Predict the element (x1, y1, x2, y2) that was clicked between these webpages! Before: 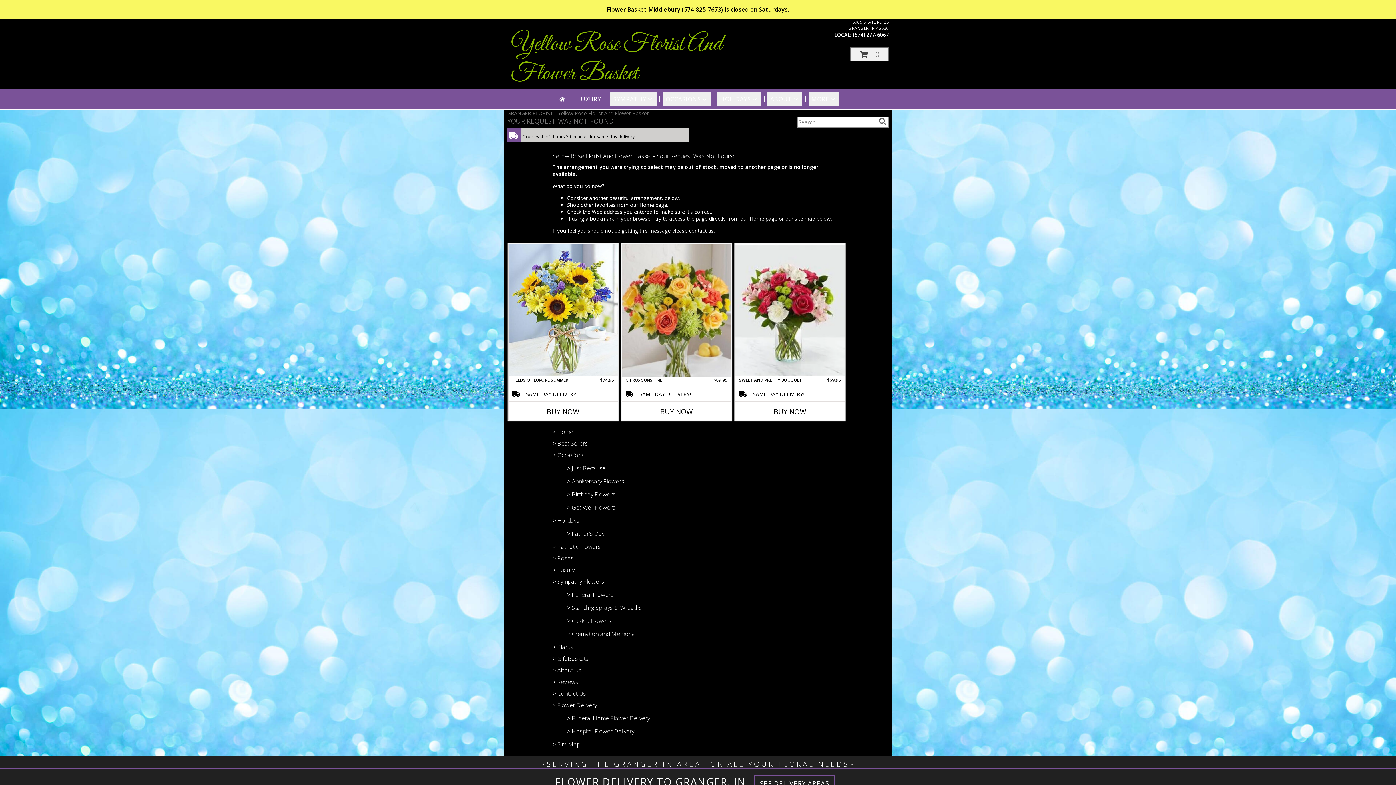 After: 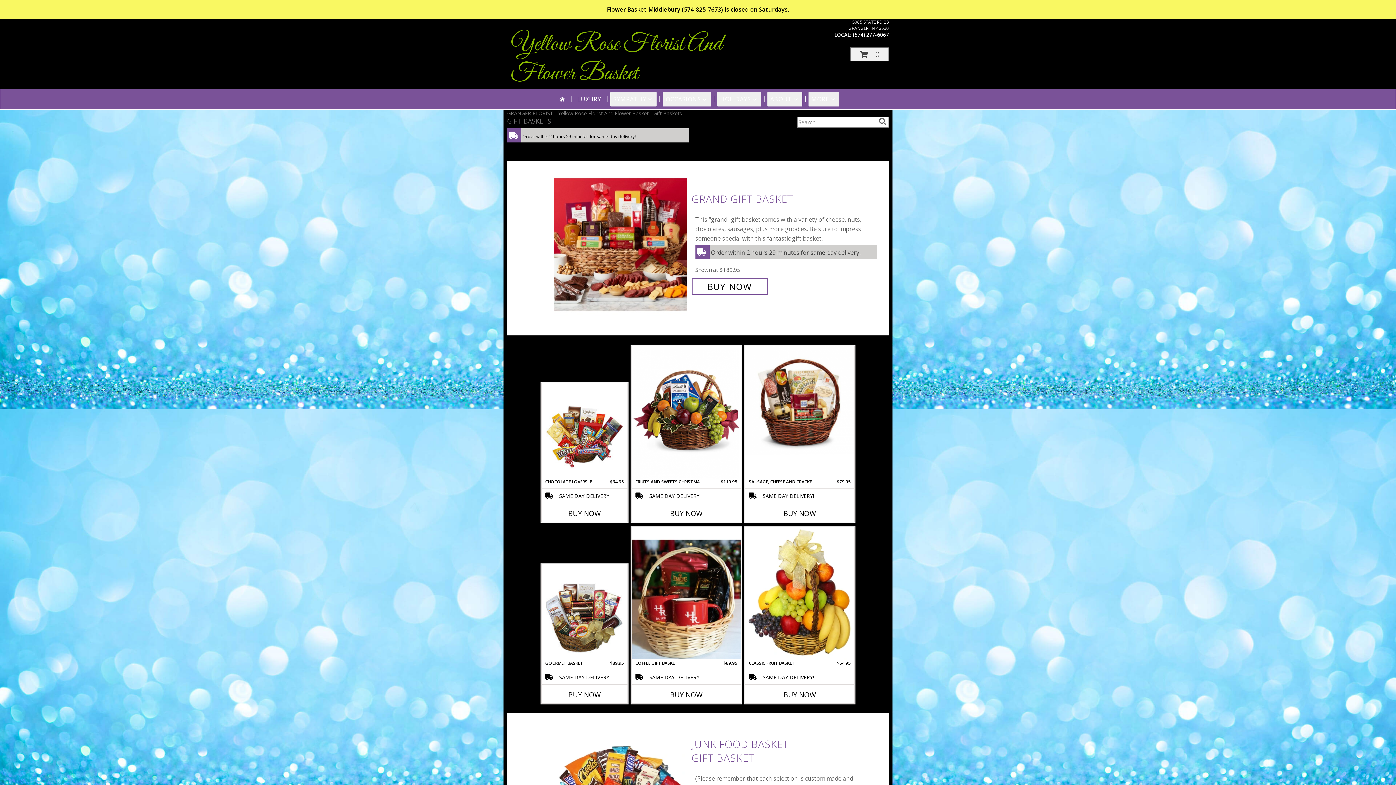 Action: label: > Gift Baskets bbox: (552, 654, 588, 662)